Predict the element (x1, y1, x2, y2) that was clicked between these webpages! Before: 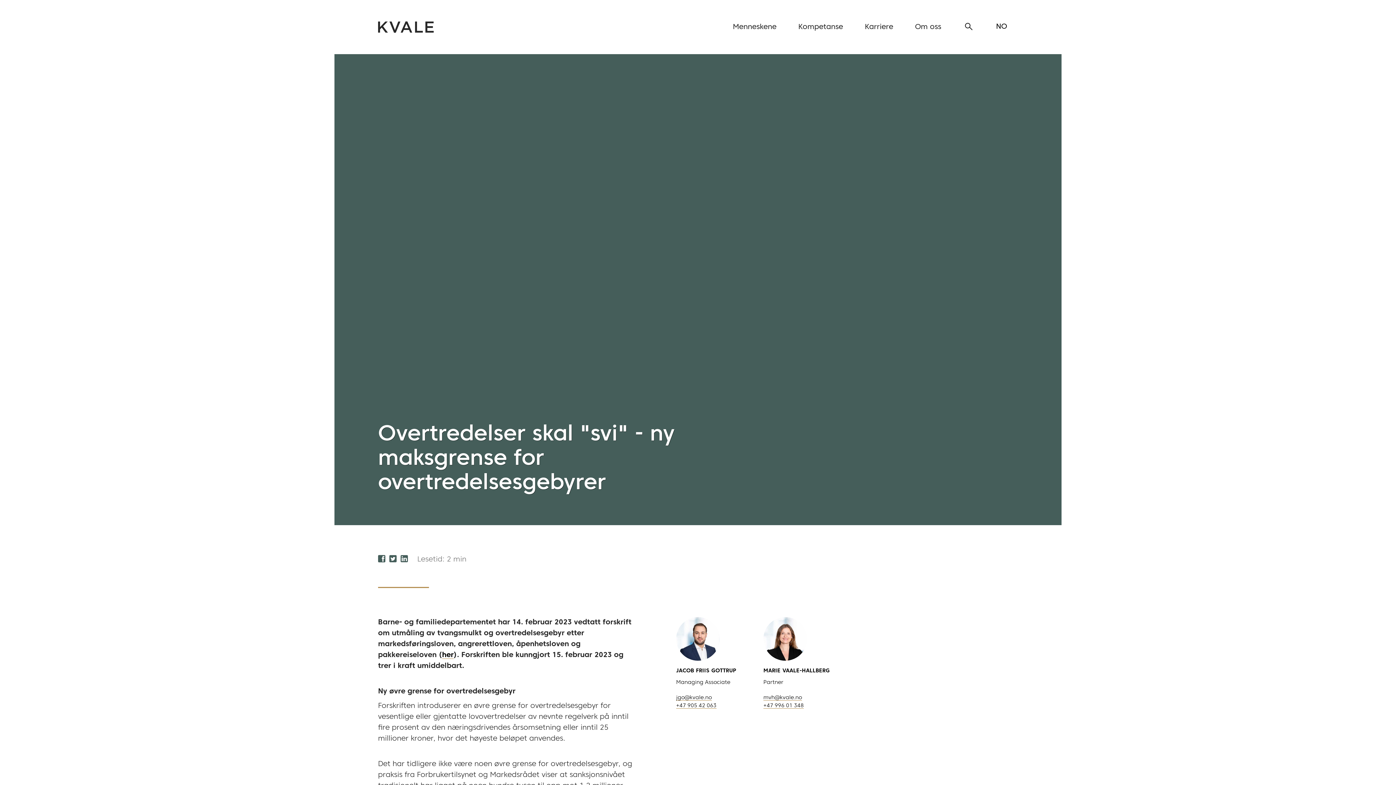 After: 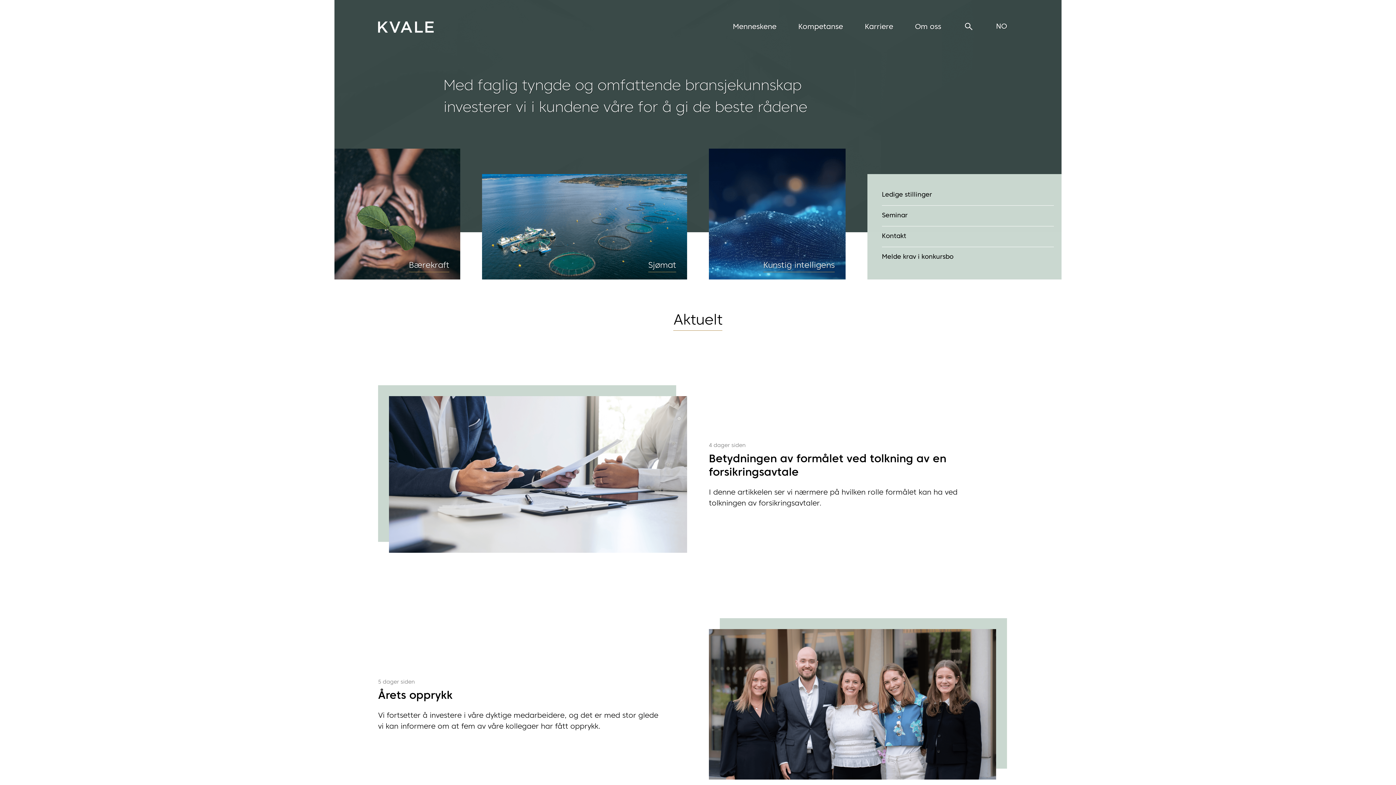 Action: bbox: (378, 21, 433, 32)